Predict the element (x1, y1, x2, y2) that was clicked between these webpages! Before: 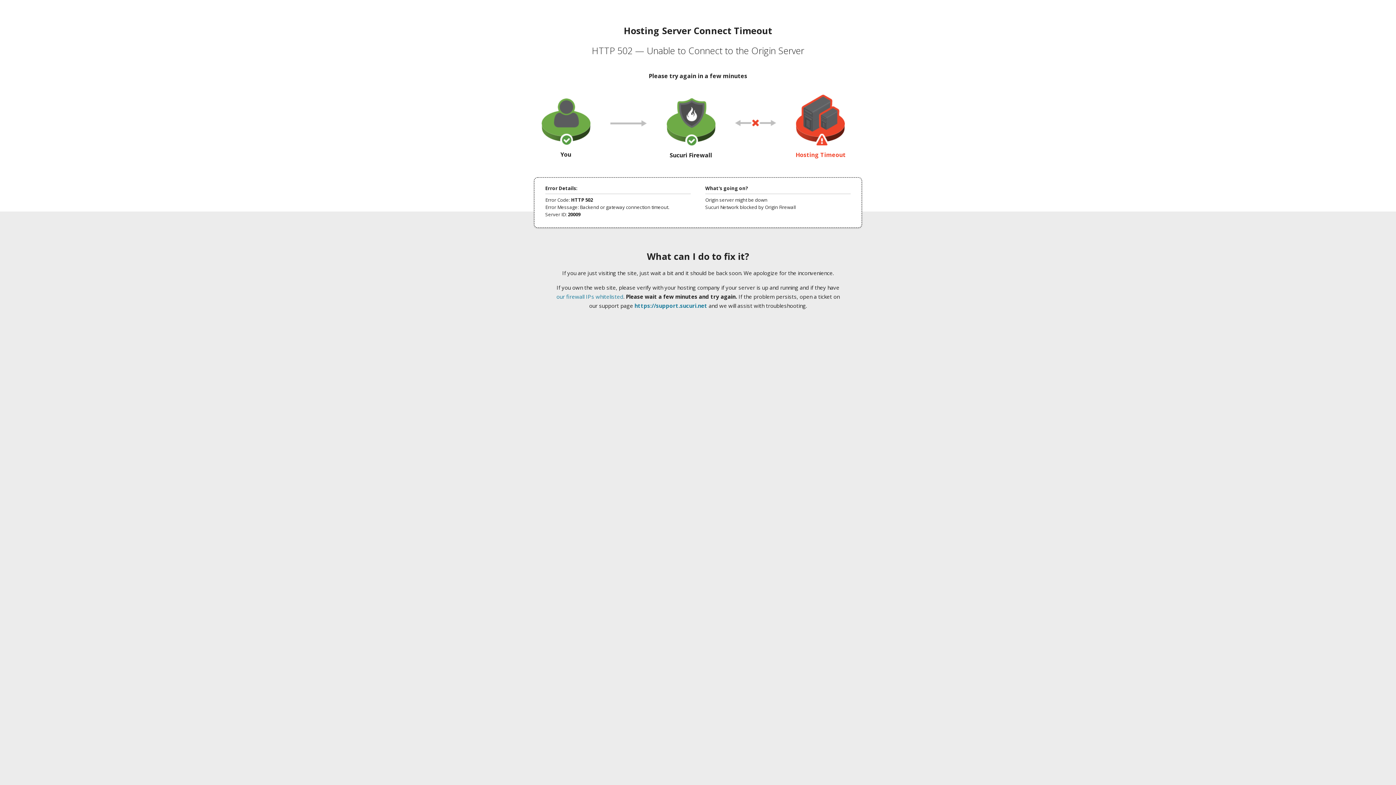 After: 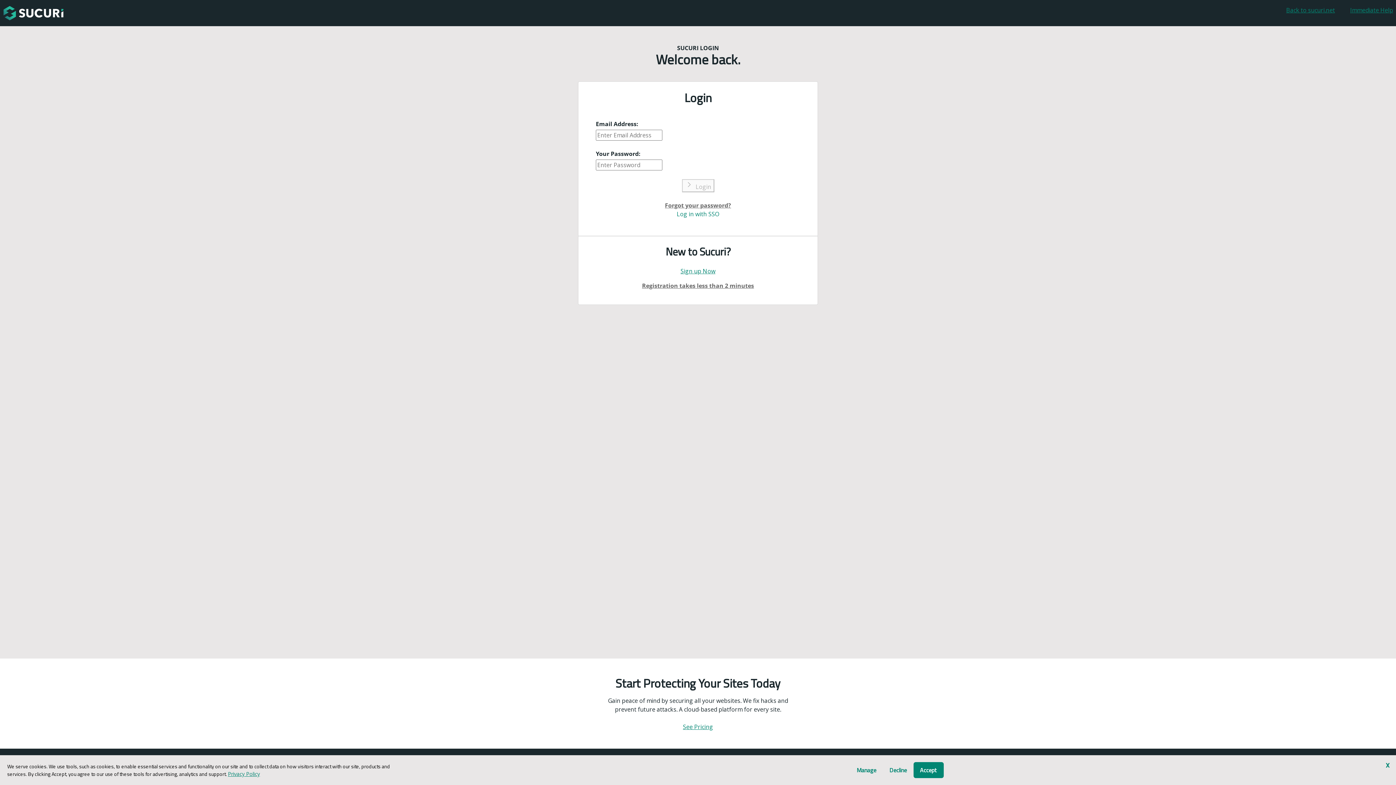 Action: bbox: (634, 302, 707, 309) label: https://support.sucuri.net